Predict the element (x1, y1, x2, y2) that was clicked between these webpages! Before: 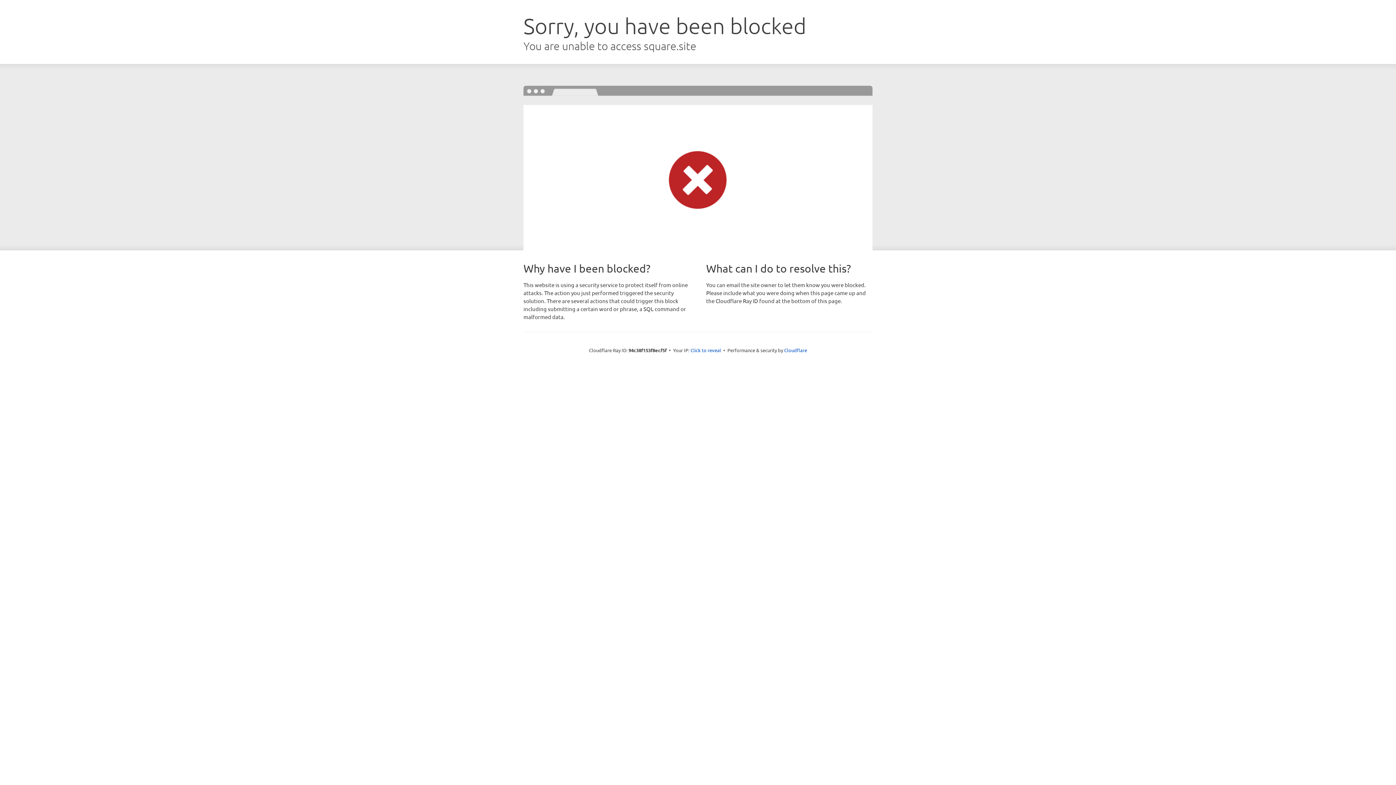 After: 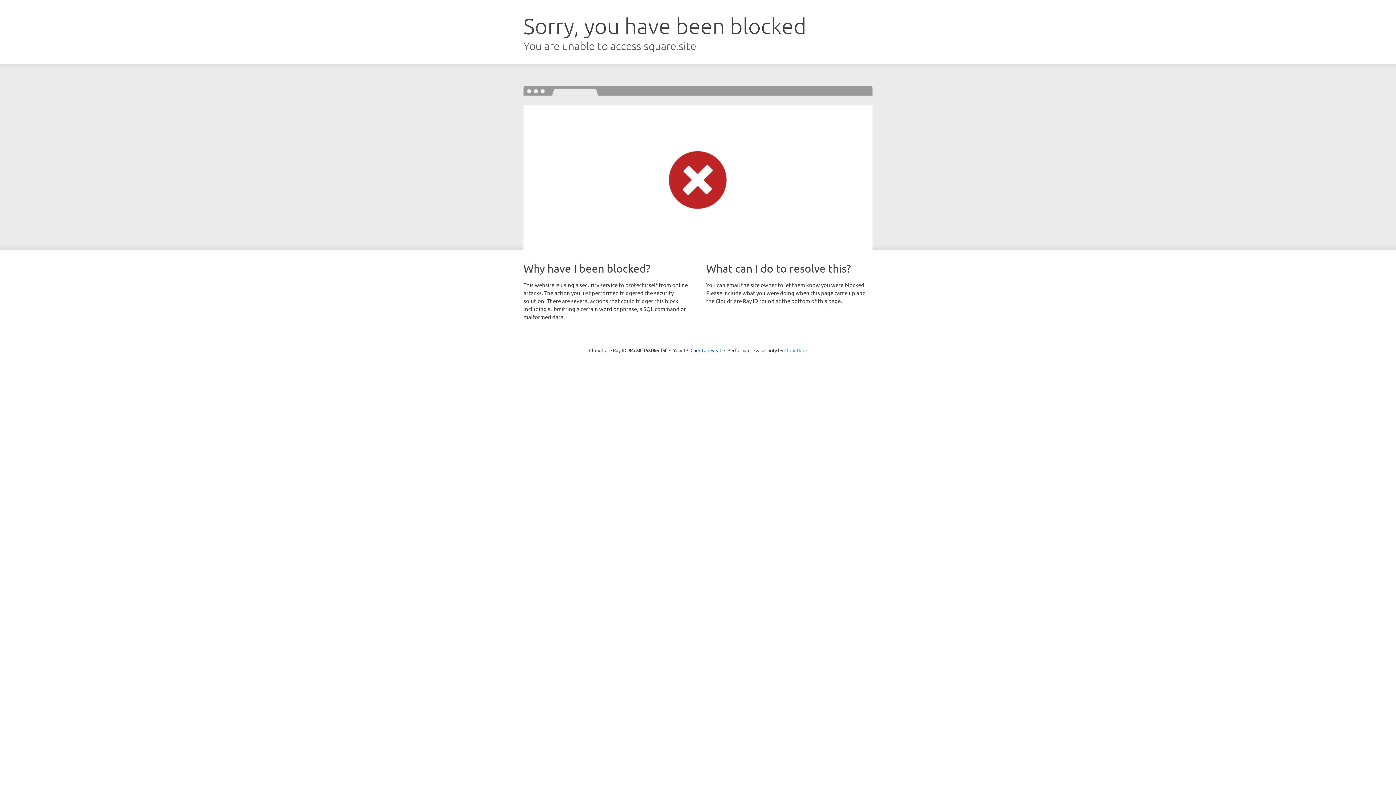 Action: bbox: (784, 347, 807, 353) label: Cloudflare